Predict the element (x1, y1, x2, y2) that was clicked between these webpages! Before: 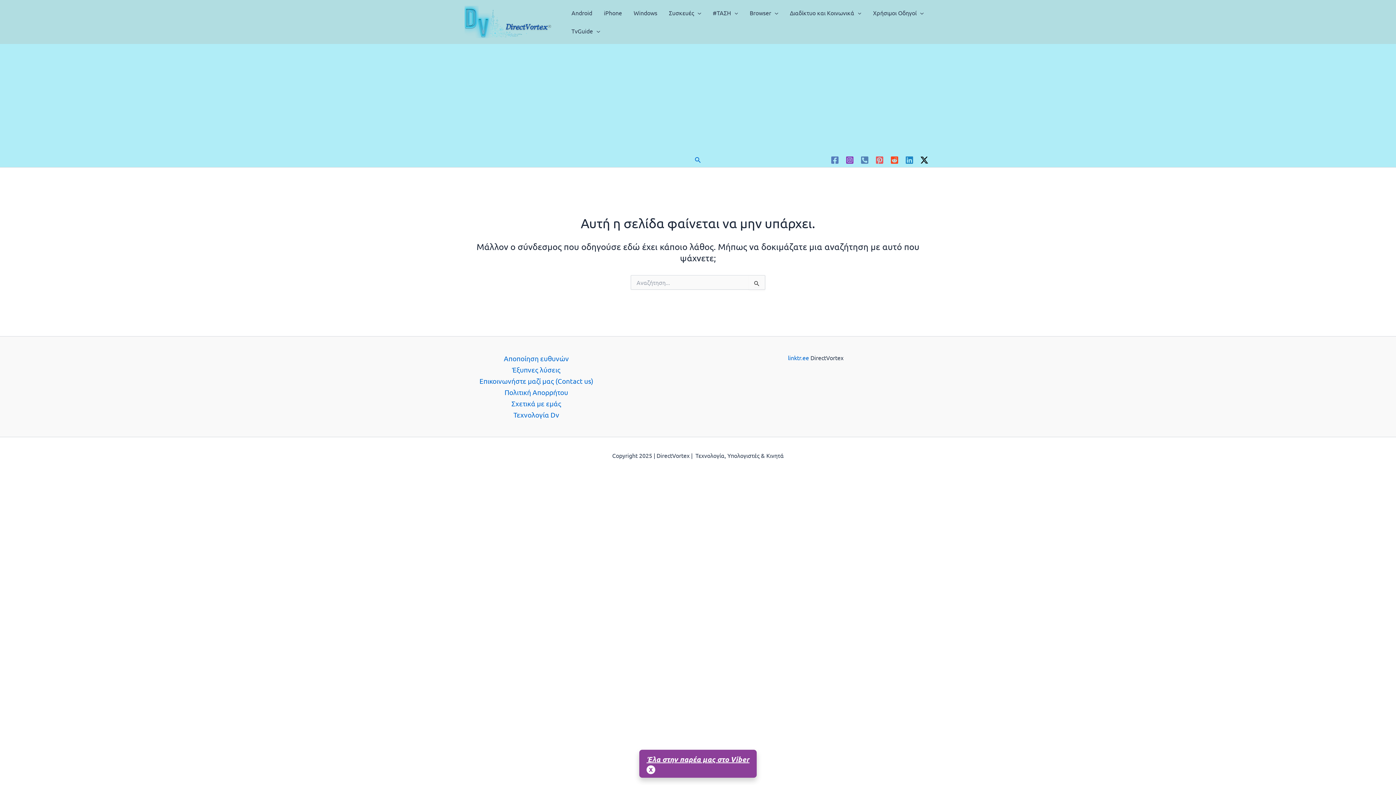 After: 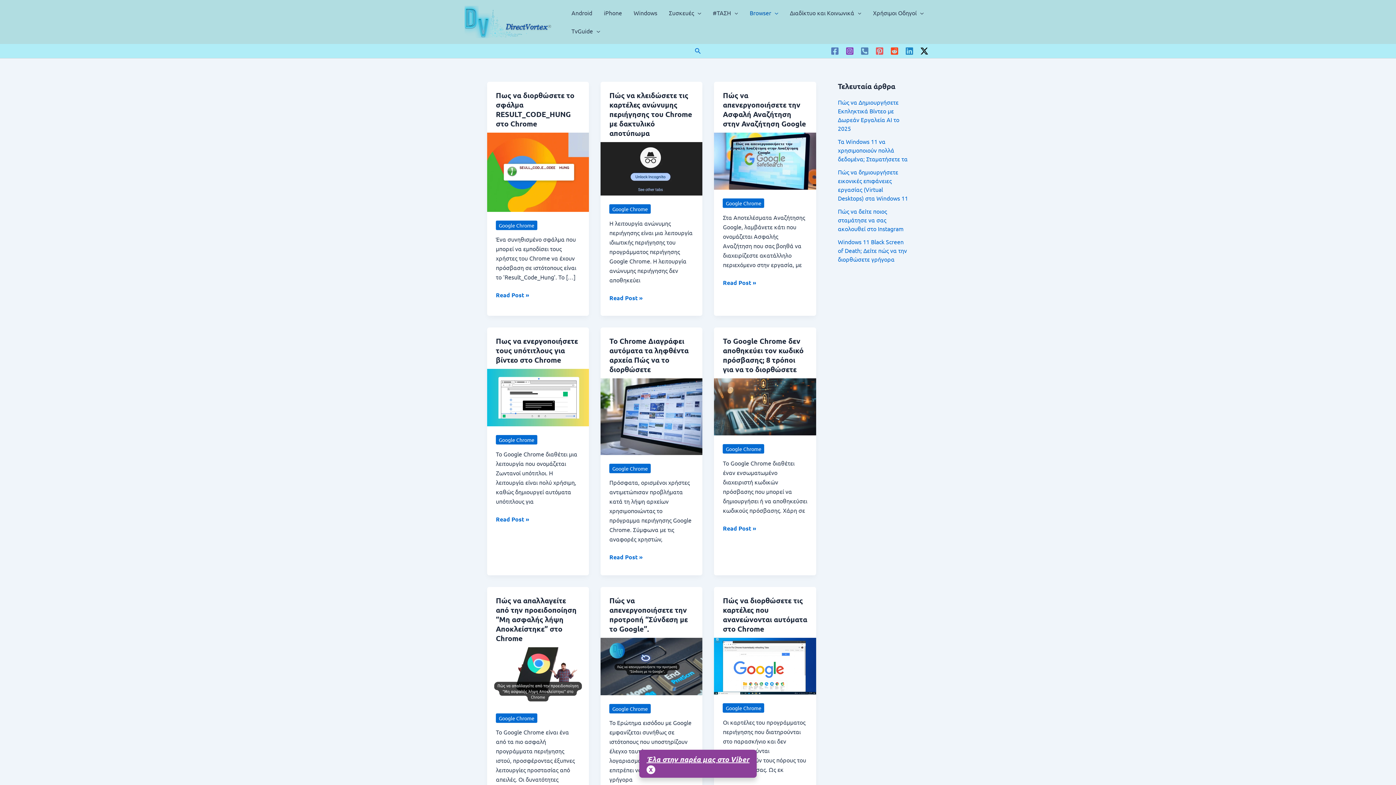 Action: label: Browser bbox: (744, 3, 784, 21)